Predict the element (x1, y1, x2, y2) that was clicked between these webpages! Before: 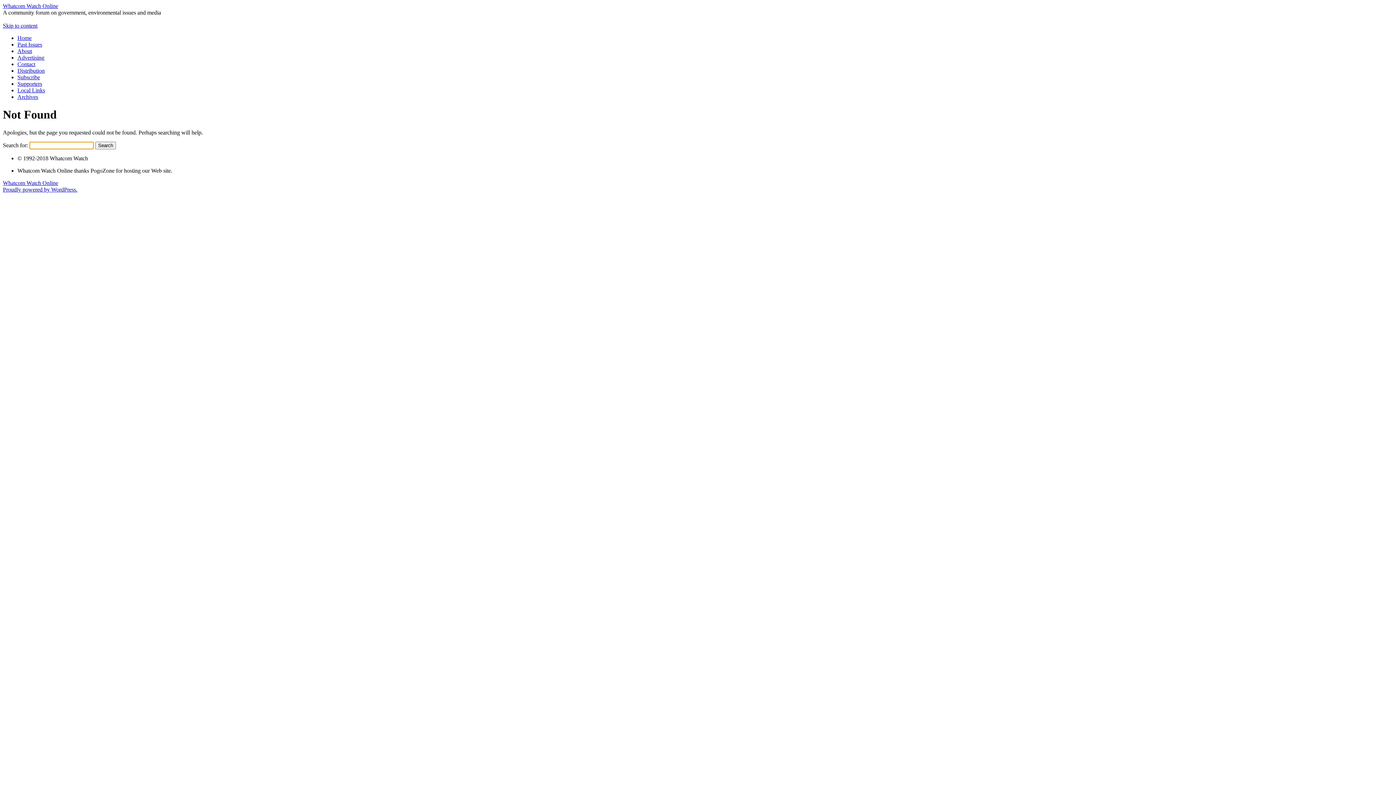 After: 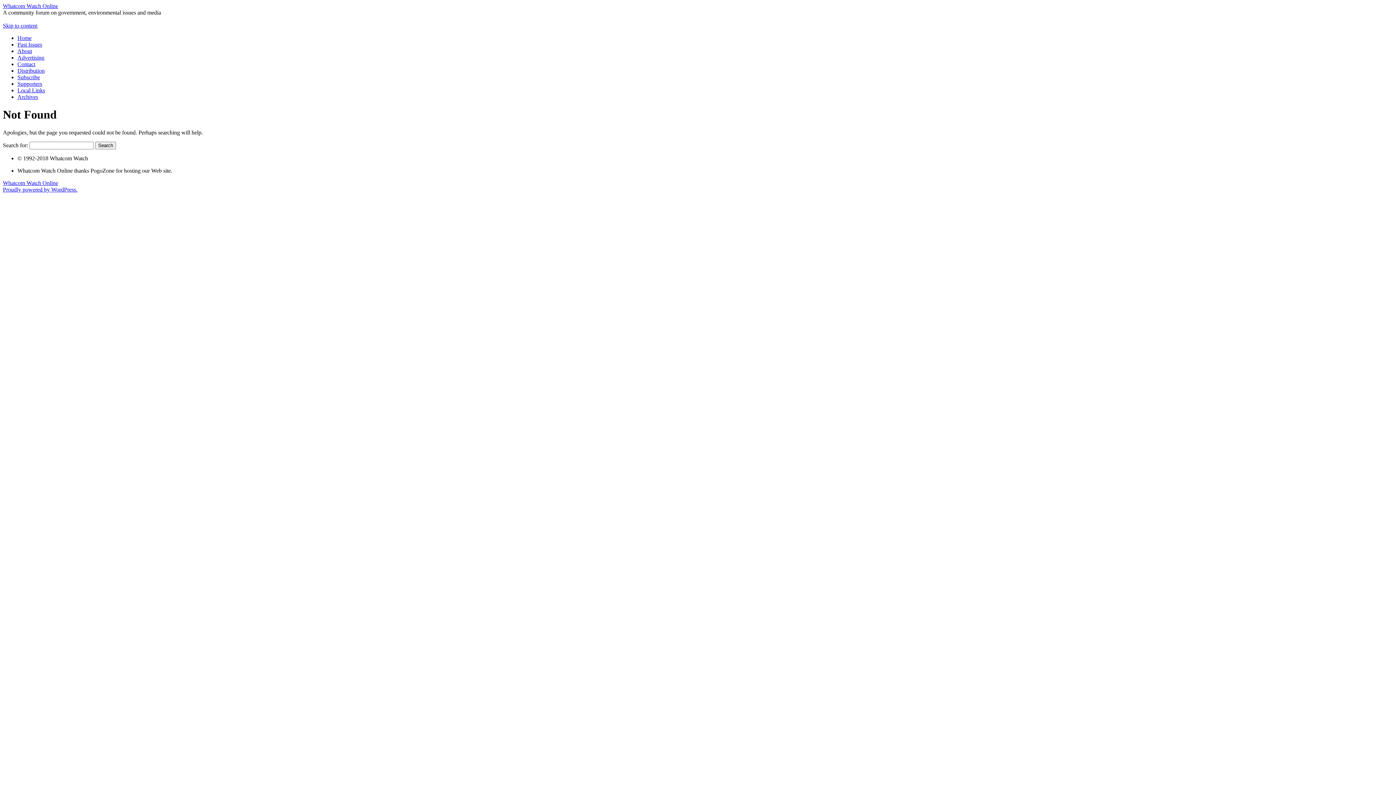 Action: label: Skip to content bbox: (2, 22, 37, 28)